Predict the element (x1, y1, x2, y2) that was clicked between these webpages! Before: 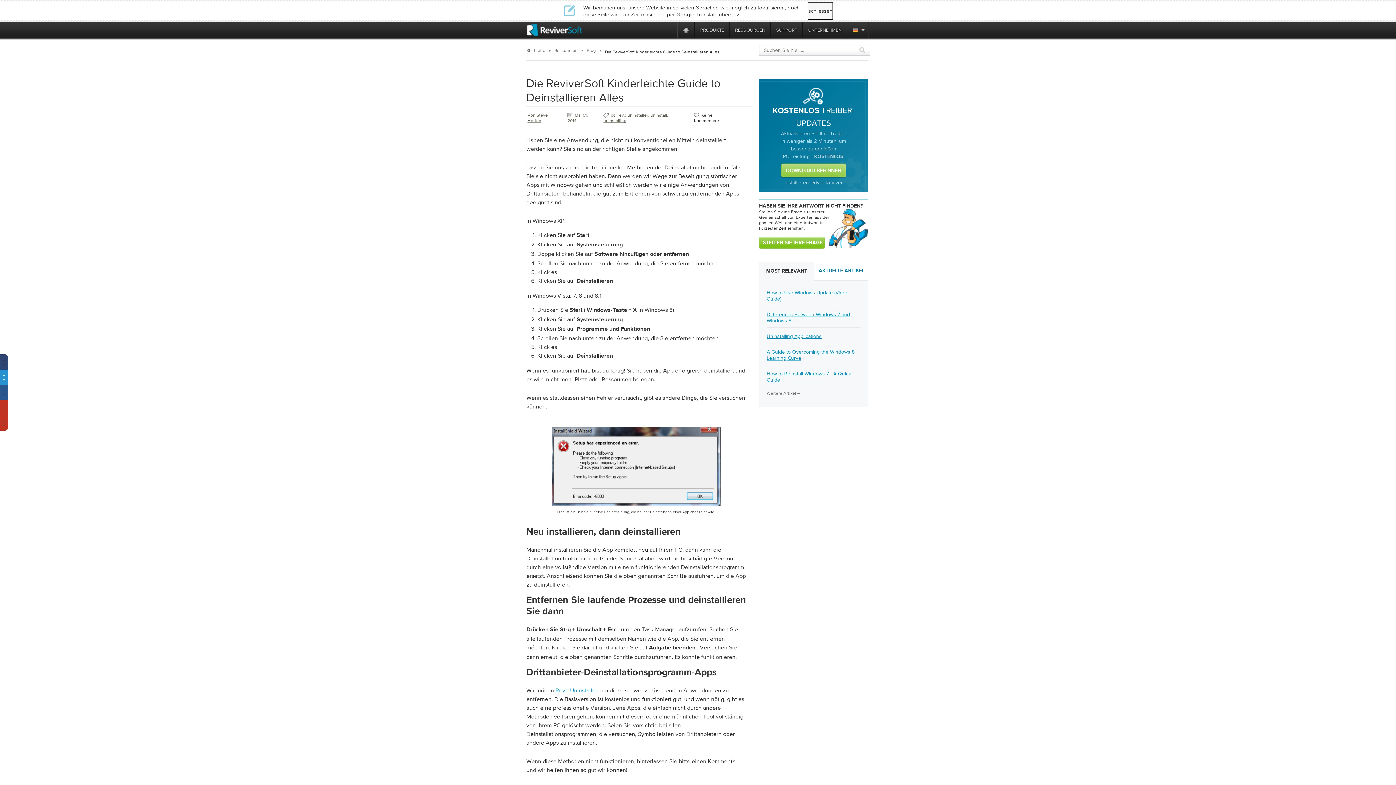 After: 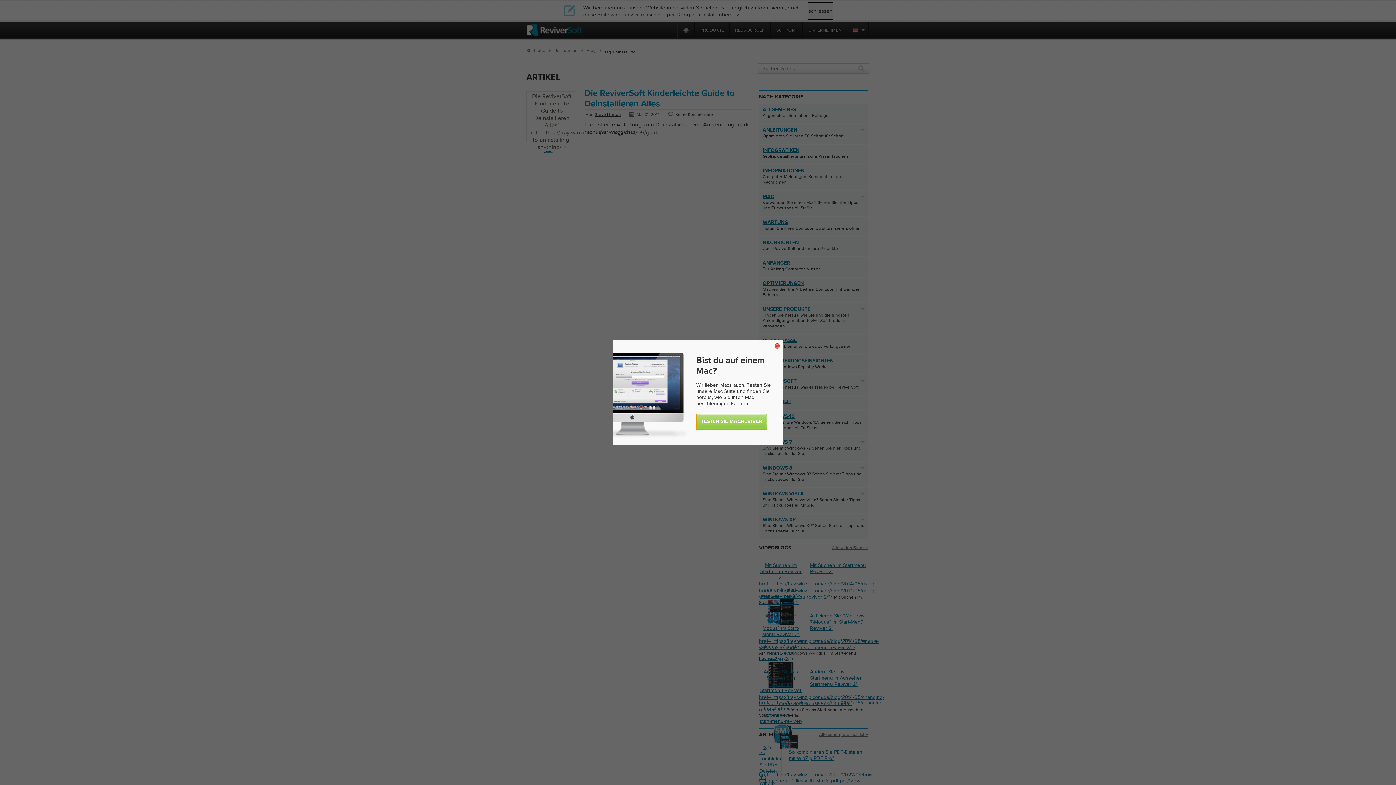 Action: label: uninstalling bbox: (603, 118, 626, 123)